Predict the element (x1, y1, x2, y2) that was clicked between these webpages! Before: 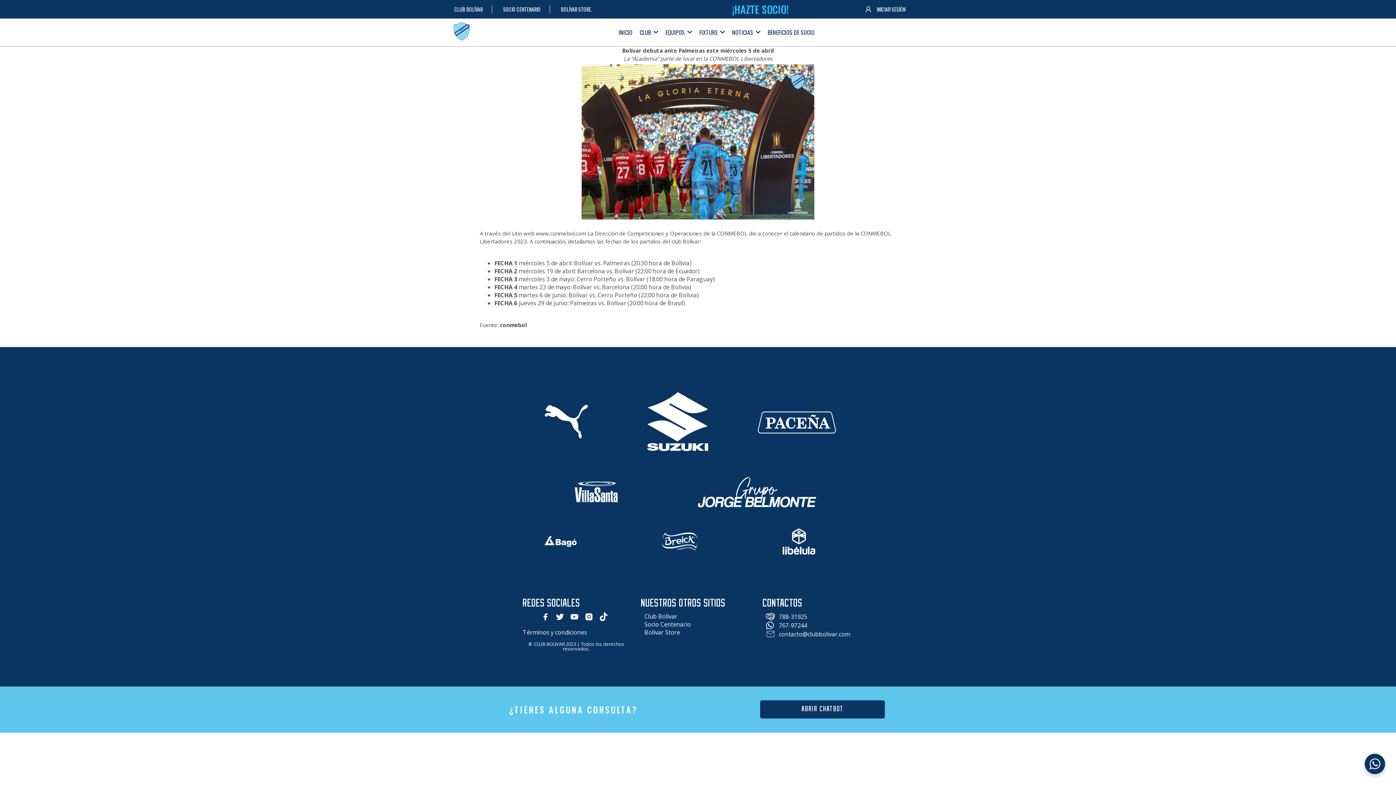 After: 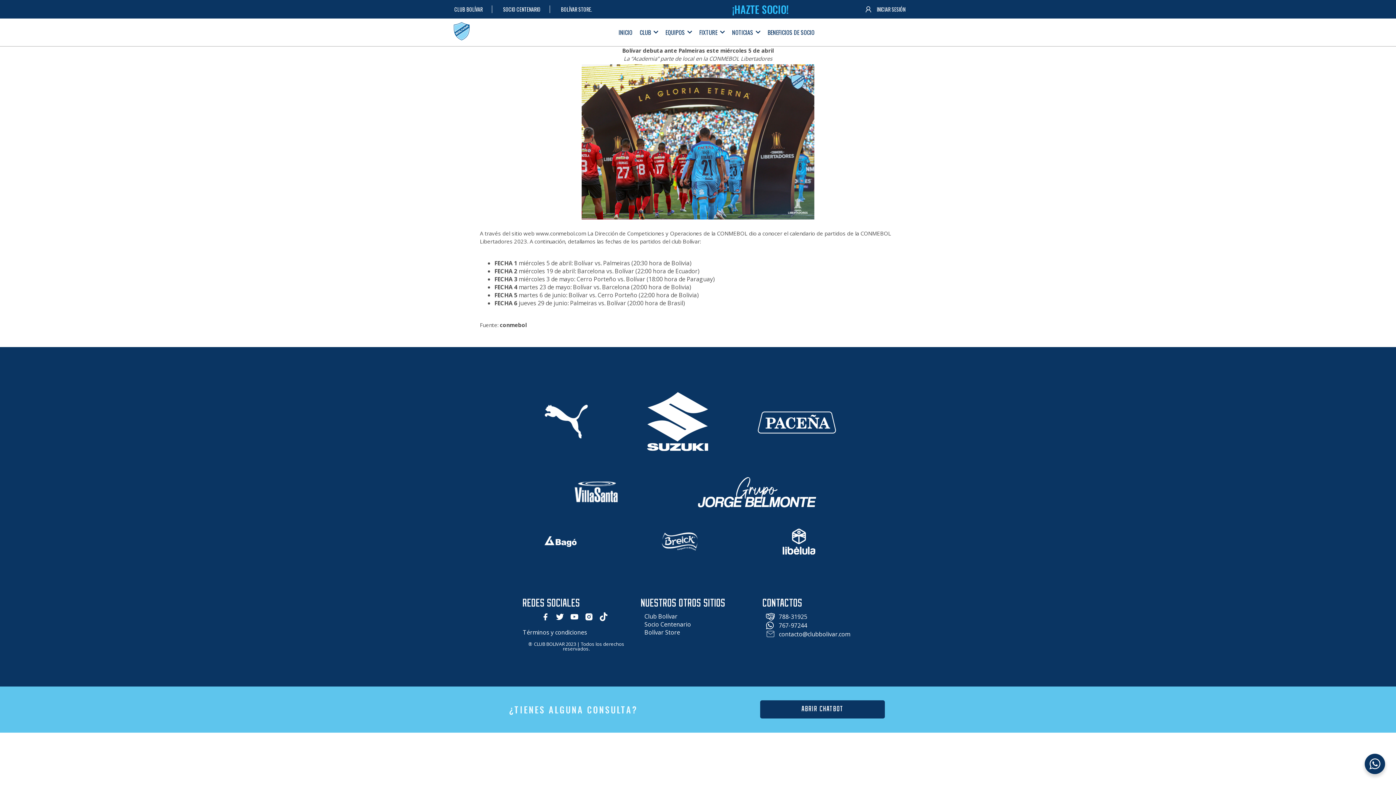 Action: bbox: (757, 382, 877, 461)